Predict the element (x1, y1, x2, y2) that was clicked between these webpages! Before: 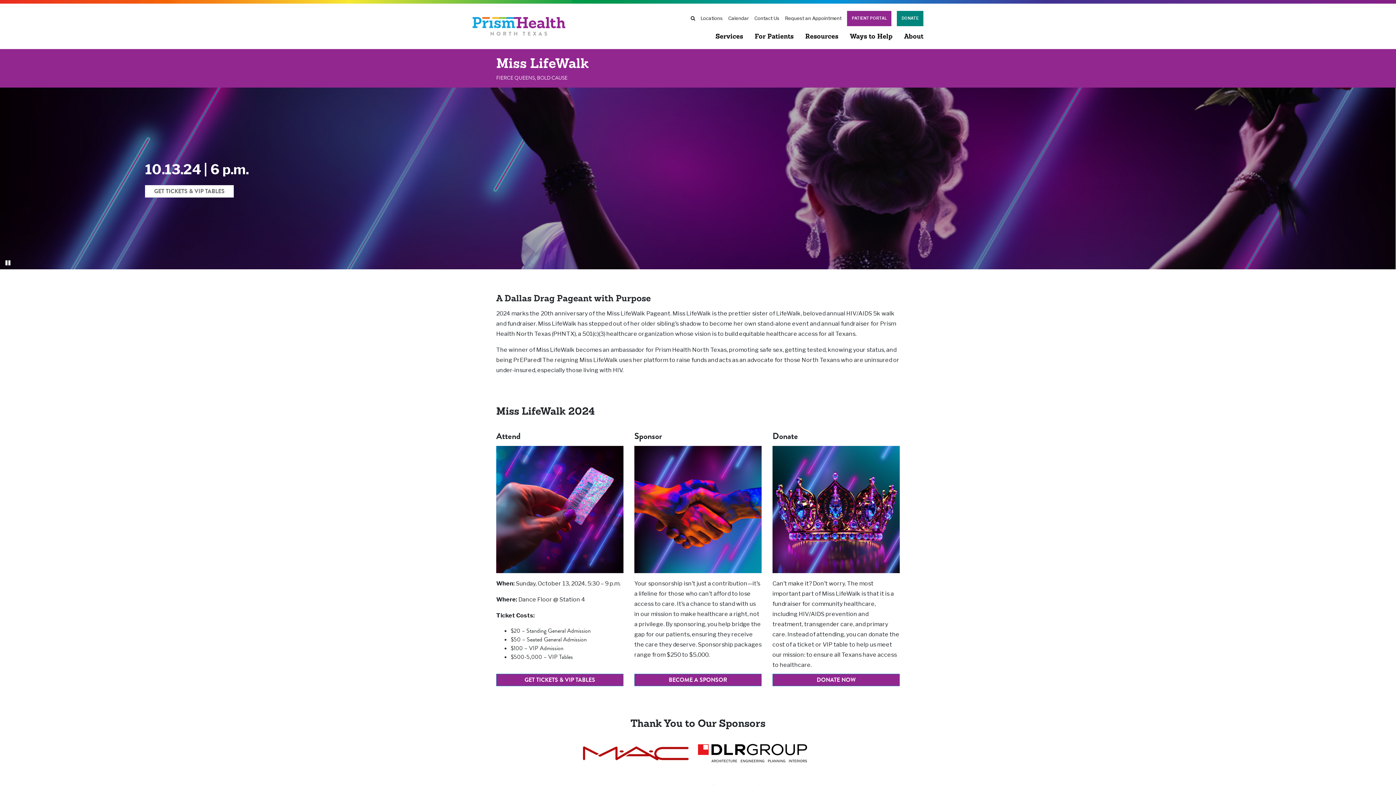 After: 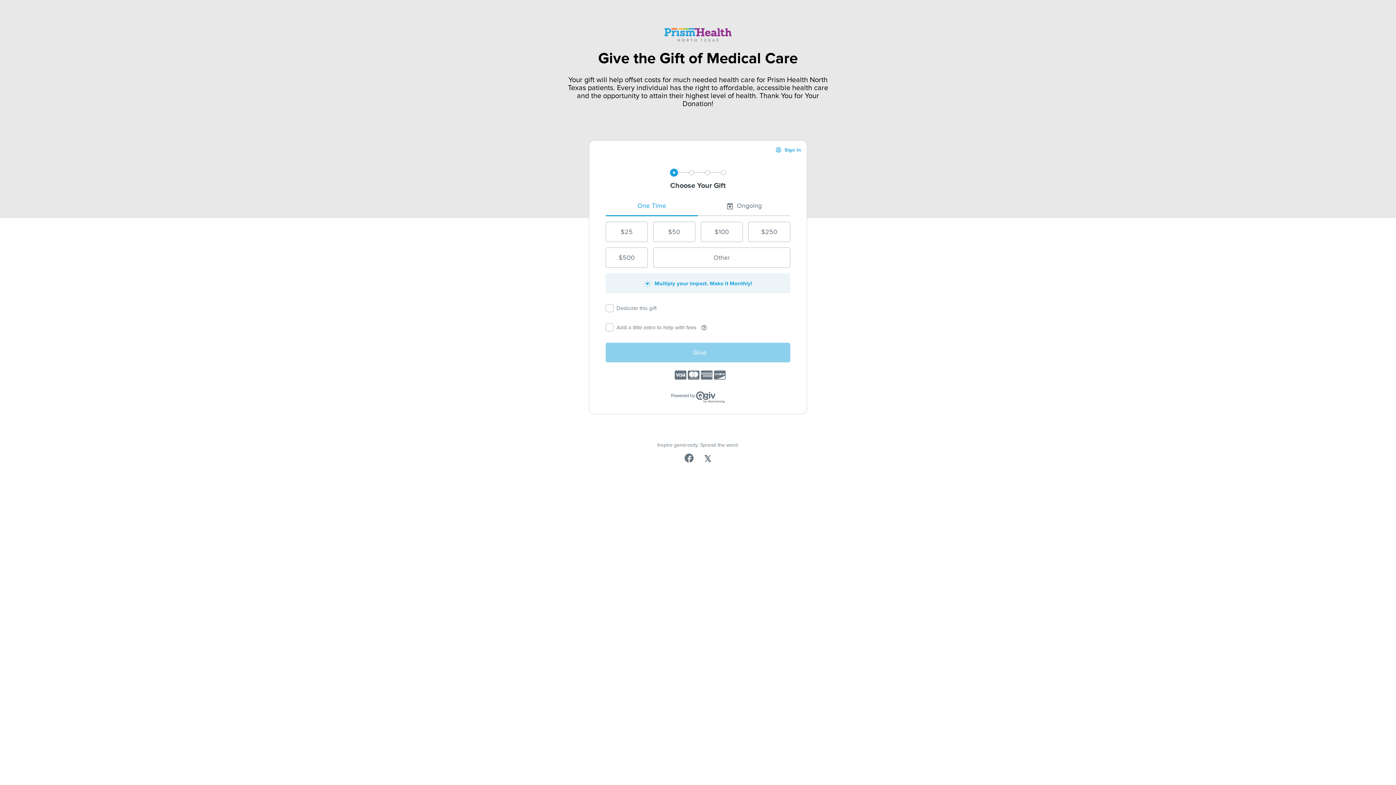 Action: bbox: (897, 10, 923, 26) label: DONATE